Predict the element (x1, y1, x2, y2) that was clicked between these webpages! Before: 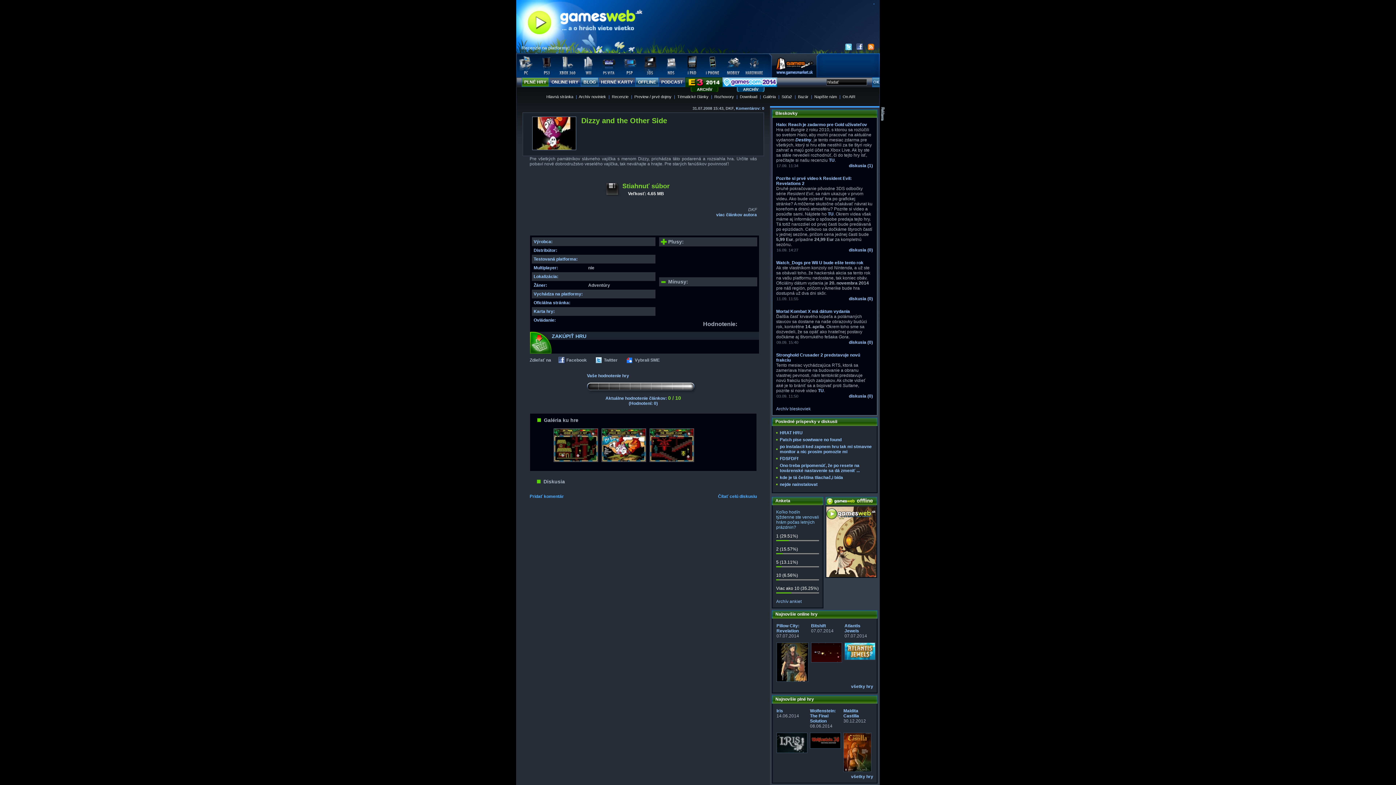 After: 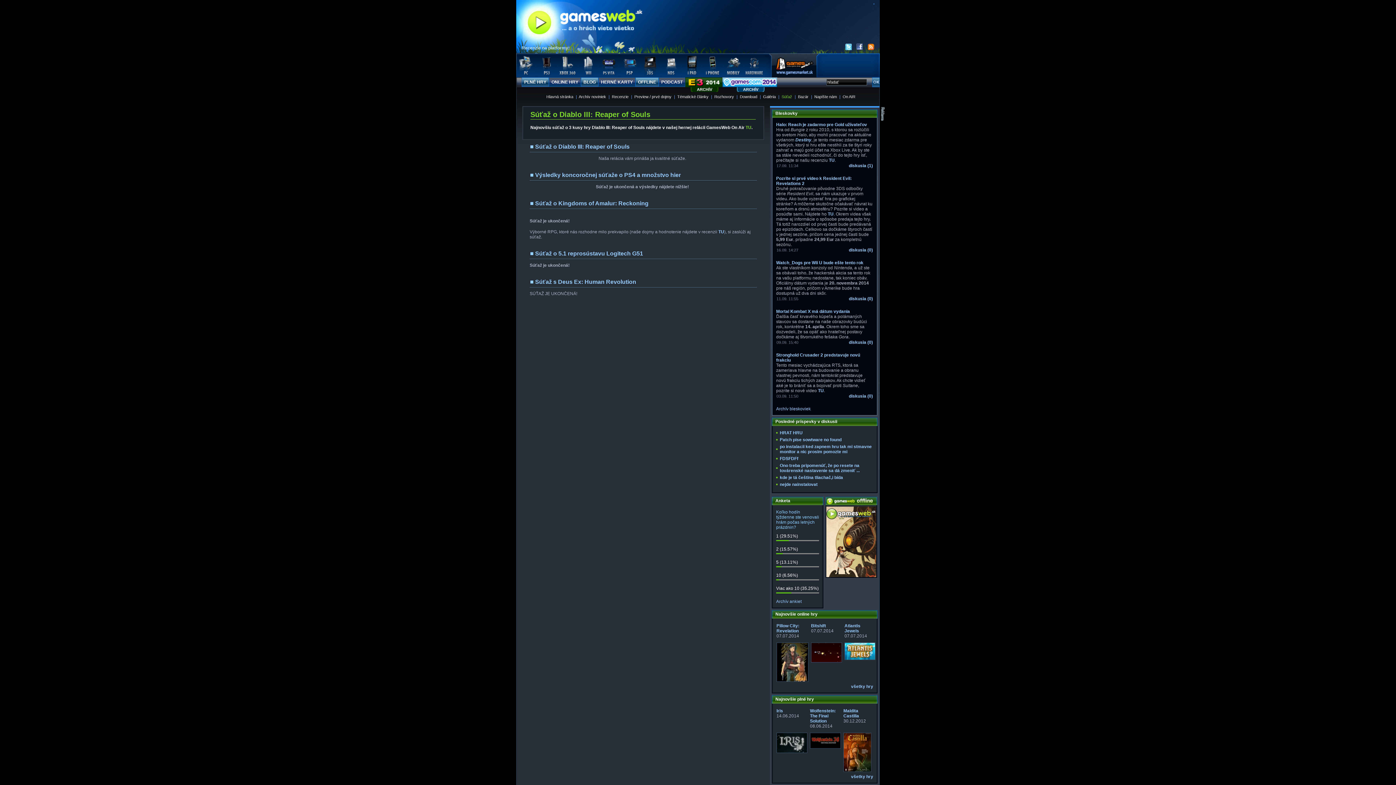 Action: bbox: (781, 94, 792, 98) label: Súťaž